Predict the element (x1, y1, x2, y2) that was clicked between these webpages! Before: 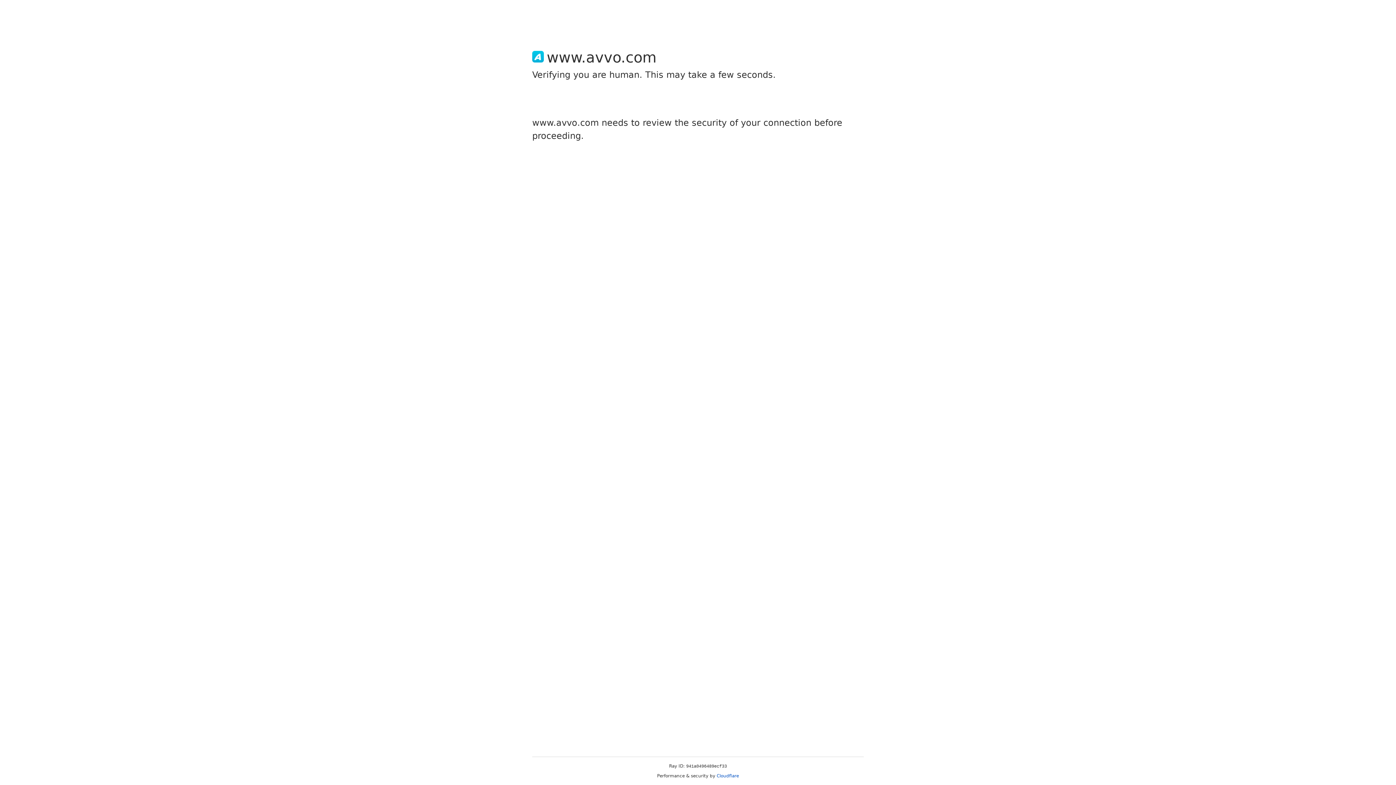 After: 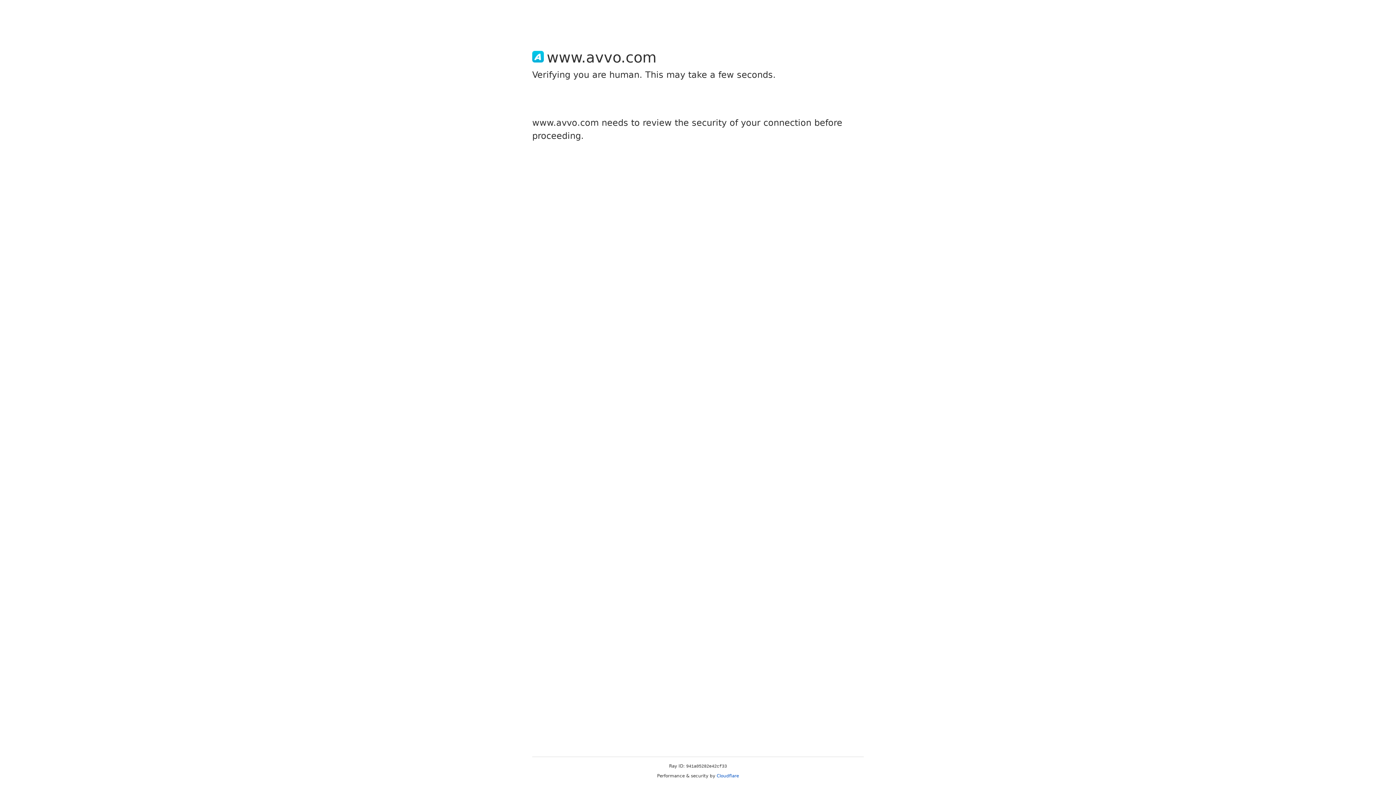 Action: label: Cloudflare bbox: (716, 773, 739, 778)